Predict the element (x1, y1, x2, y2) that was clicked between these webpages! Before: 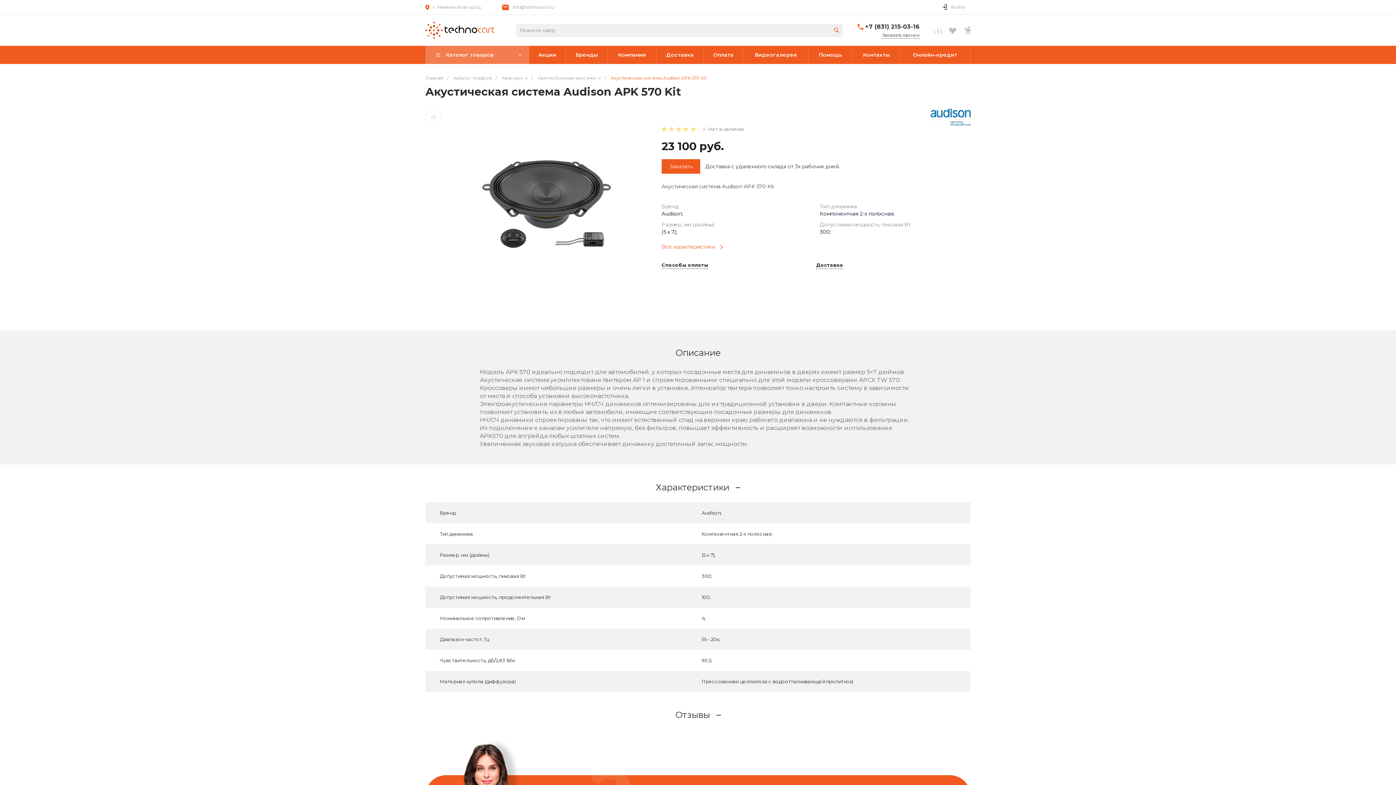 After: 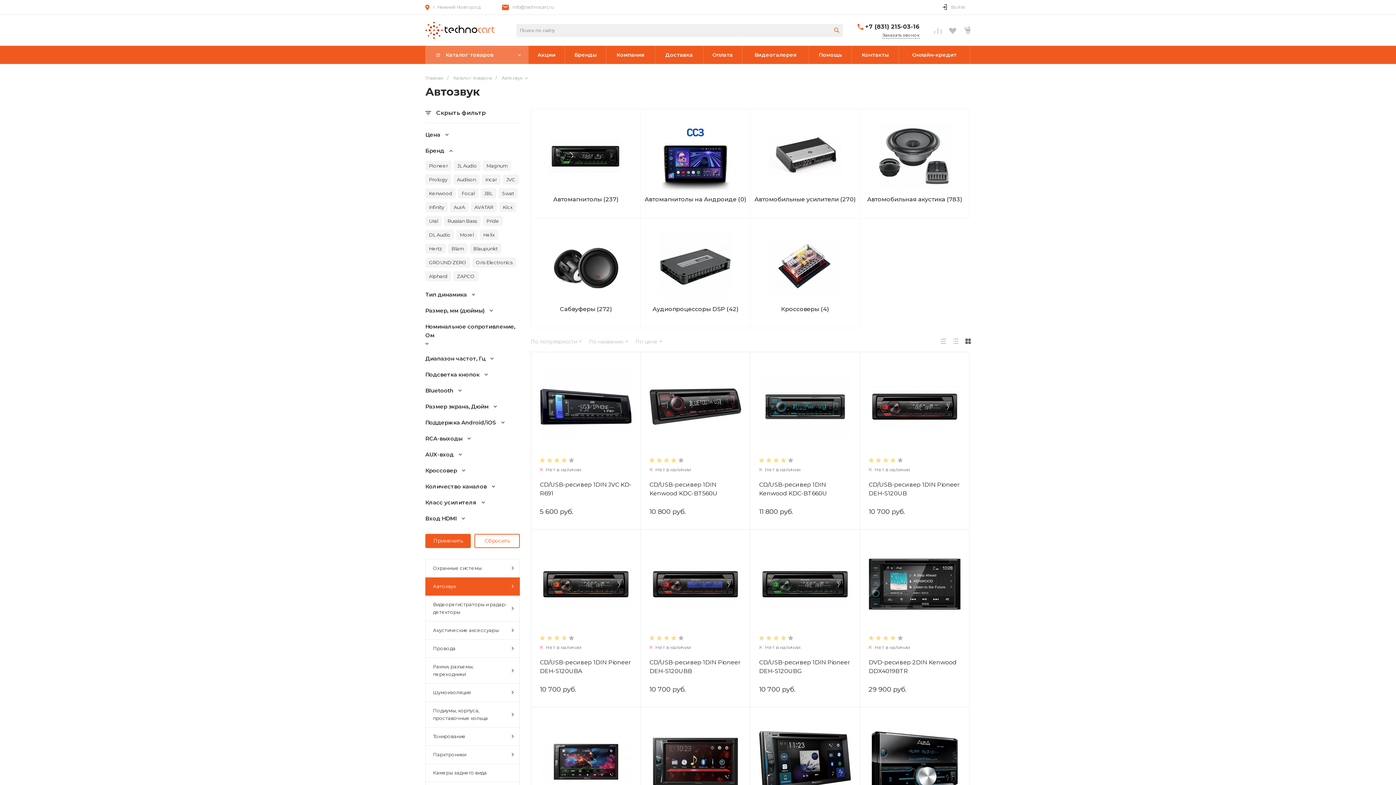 Action: bbox: (501, 75, 528, 80) label: Автозвук 